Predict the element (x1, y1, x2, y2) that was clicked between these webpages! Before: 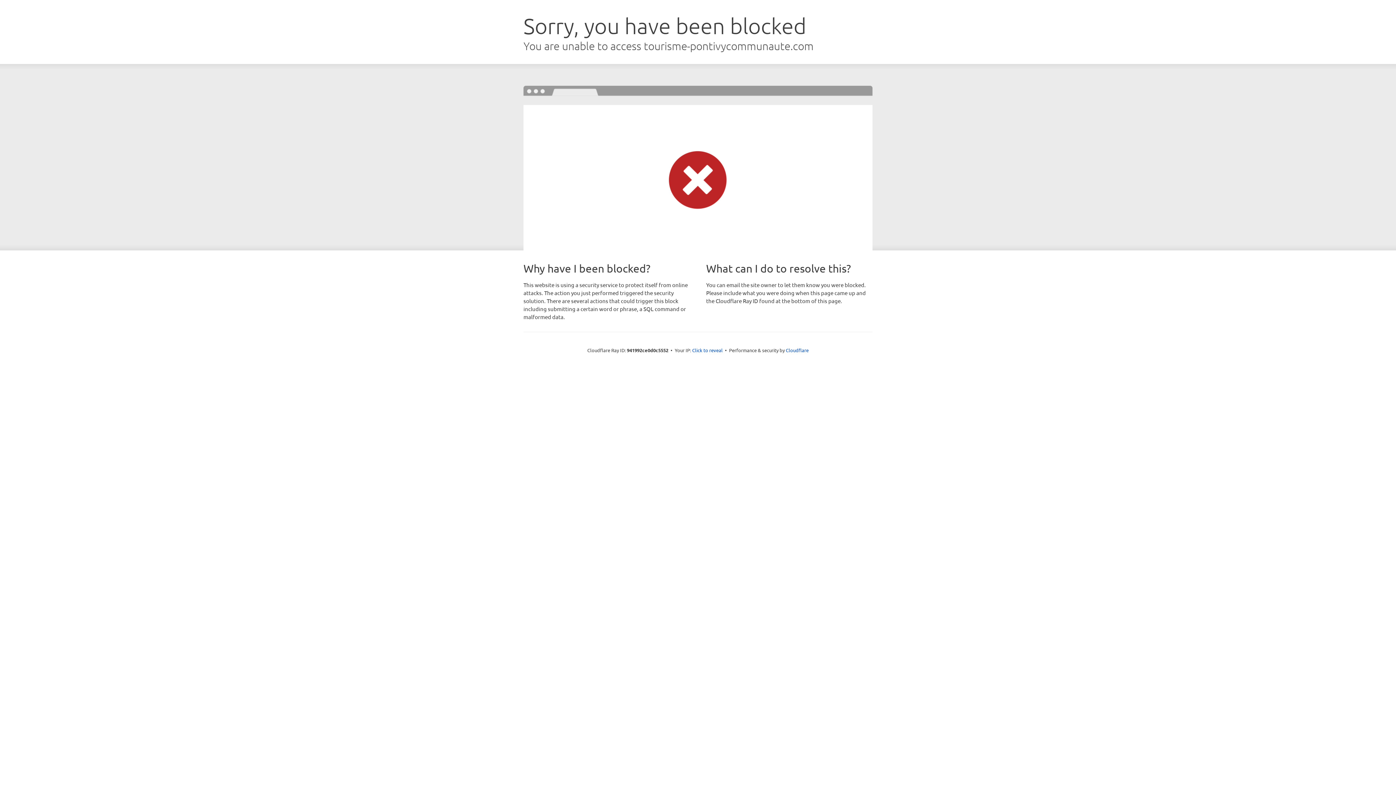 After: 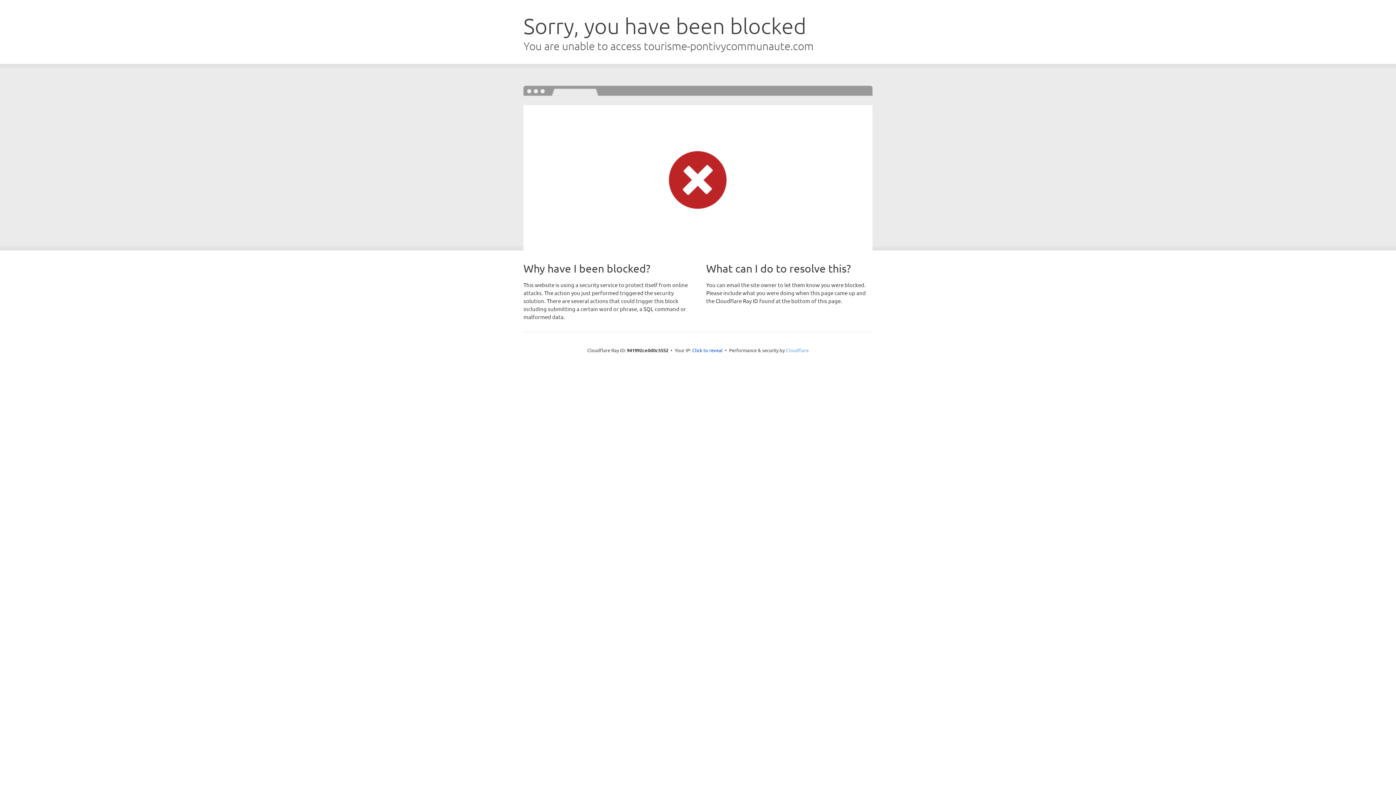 Action: label: Cloudflare bbox: (786, 347, 808, 353)